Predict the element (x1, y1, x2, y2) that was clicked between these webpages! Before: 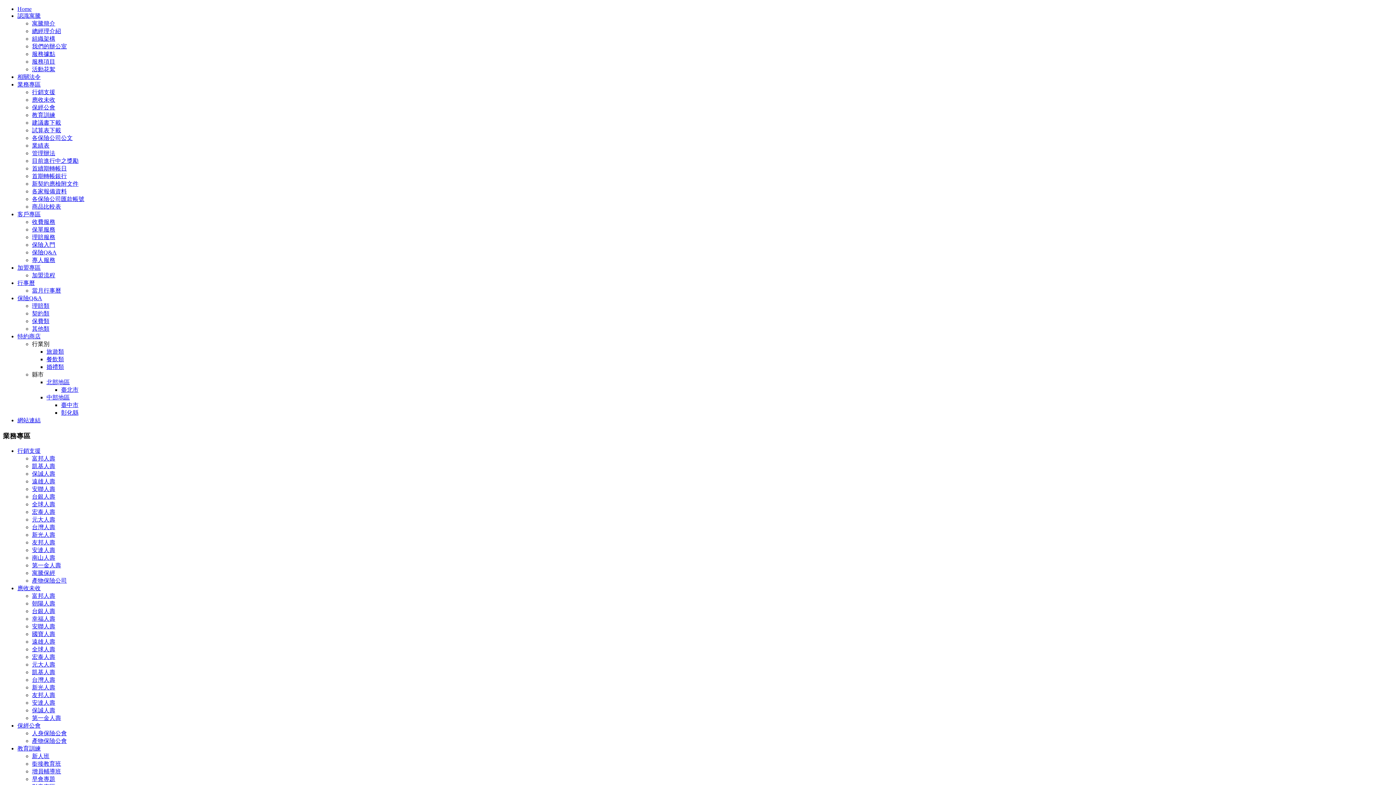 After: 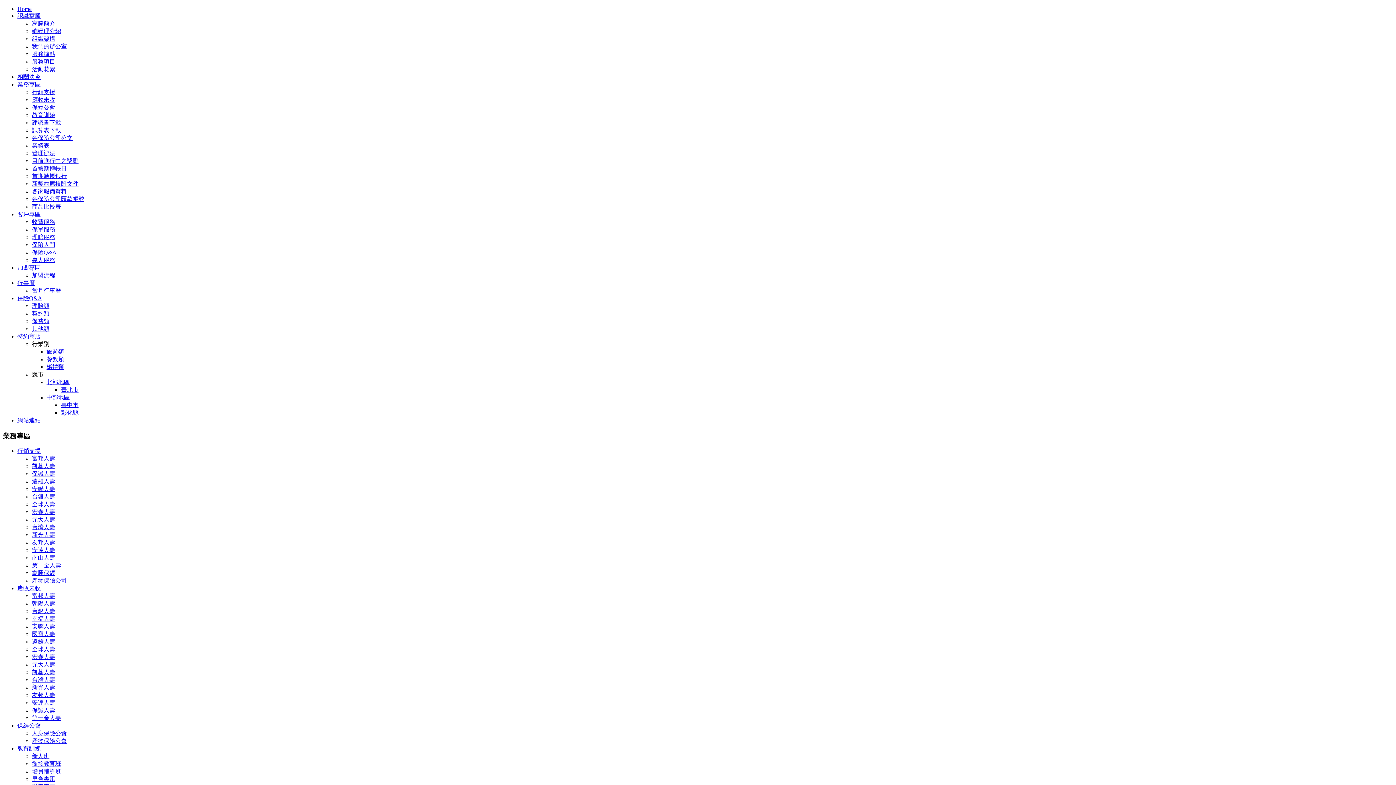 Action: label: 目前進行中之獎勵 bbox: (32, 157, 78, 164)